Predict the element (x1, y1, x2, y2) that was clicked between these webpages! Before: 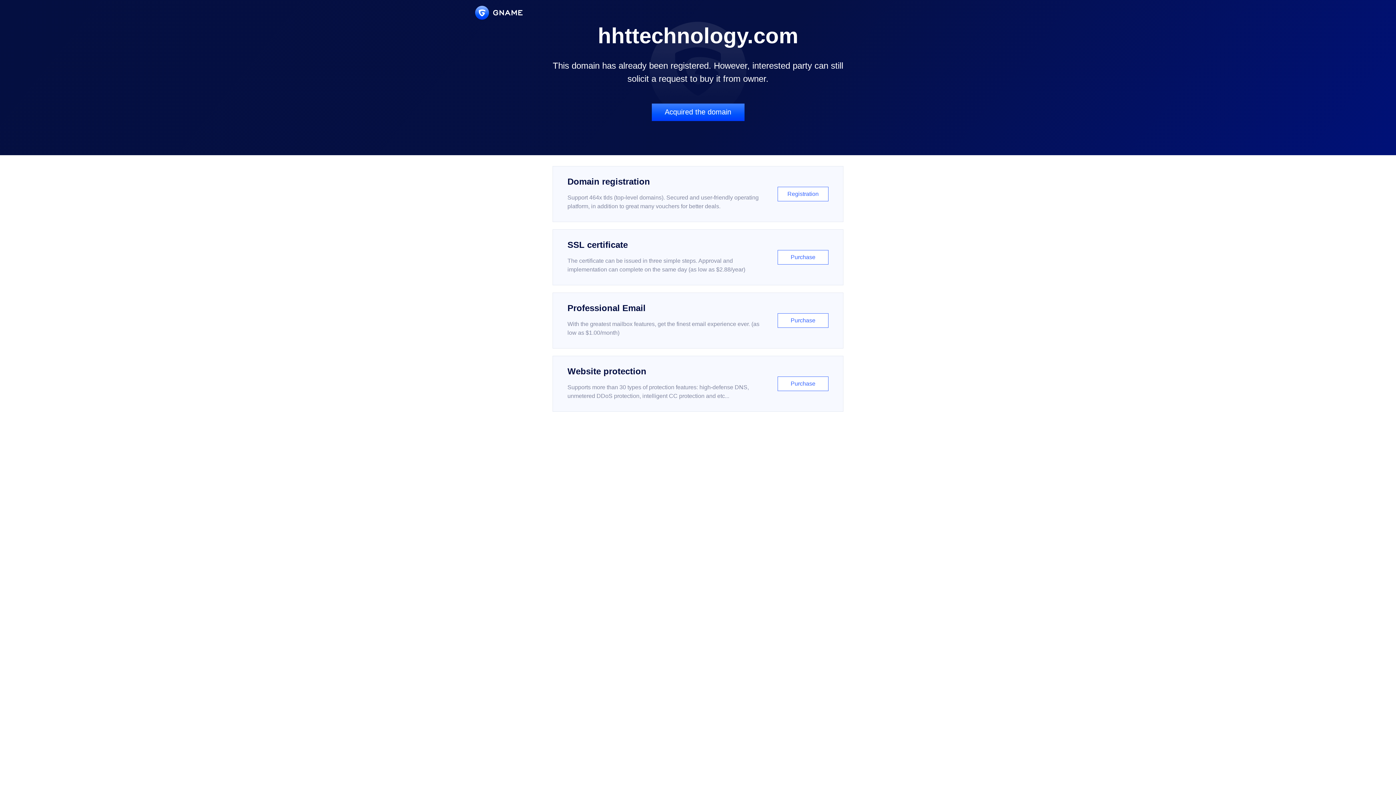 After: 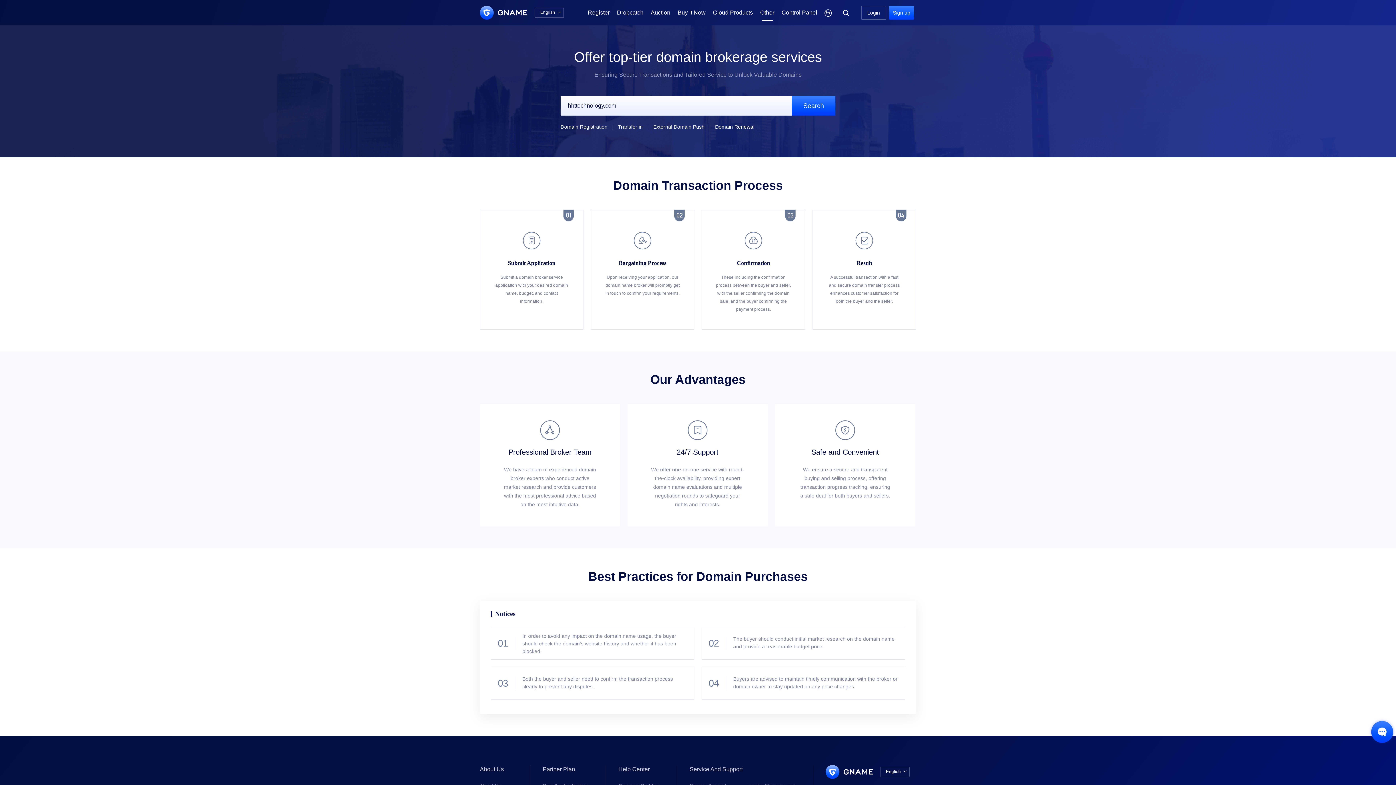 Action: label: Acquired the domain bbox: (651, 103, 744, 121)